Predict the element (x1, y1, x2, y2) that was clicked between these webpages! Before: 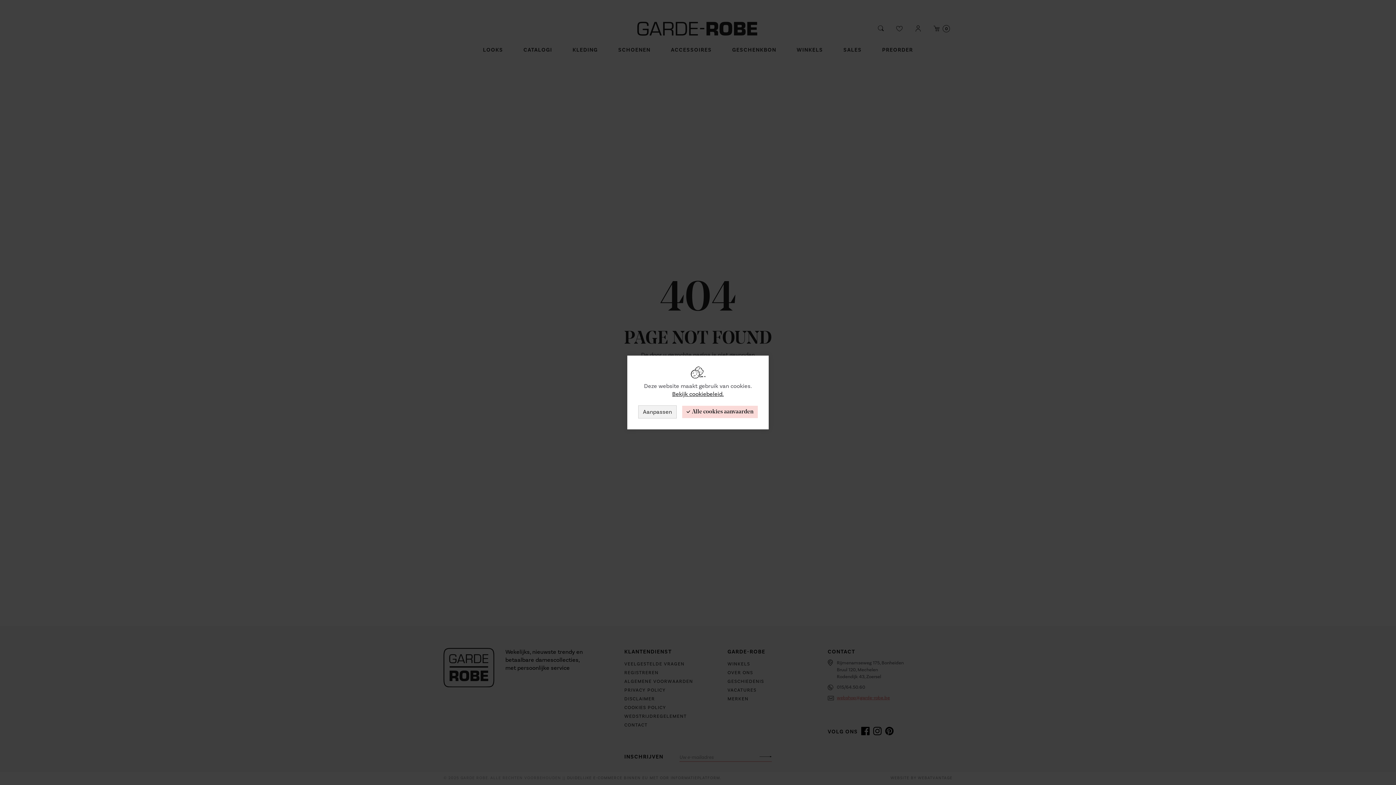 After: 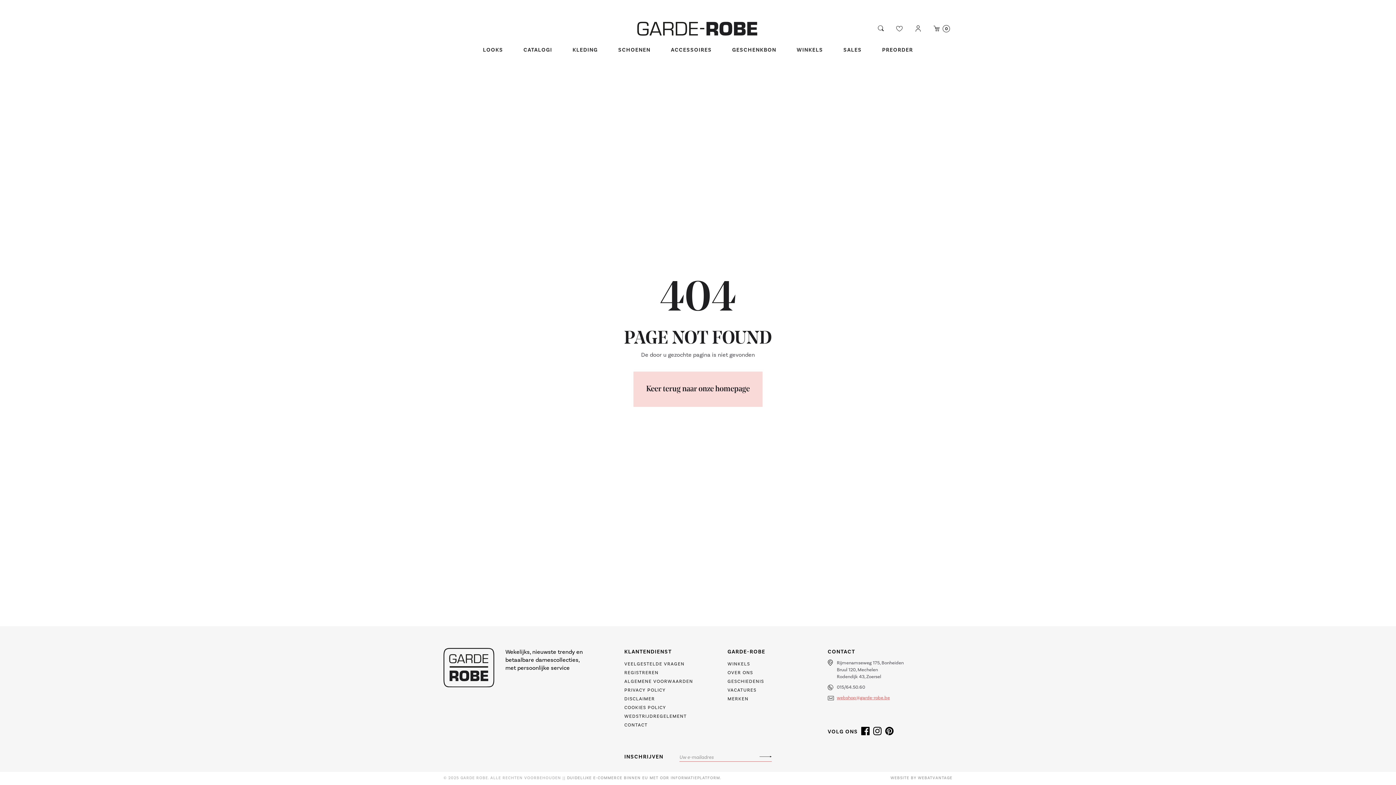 Action: bbox: (682, 406, 758, 418) label: Alle cookies aanvaarden